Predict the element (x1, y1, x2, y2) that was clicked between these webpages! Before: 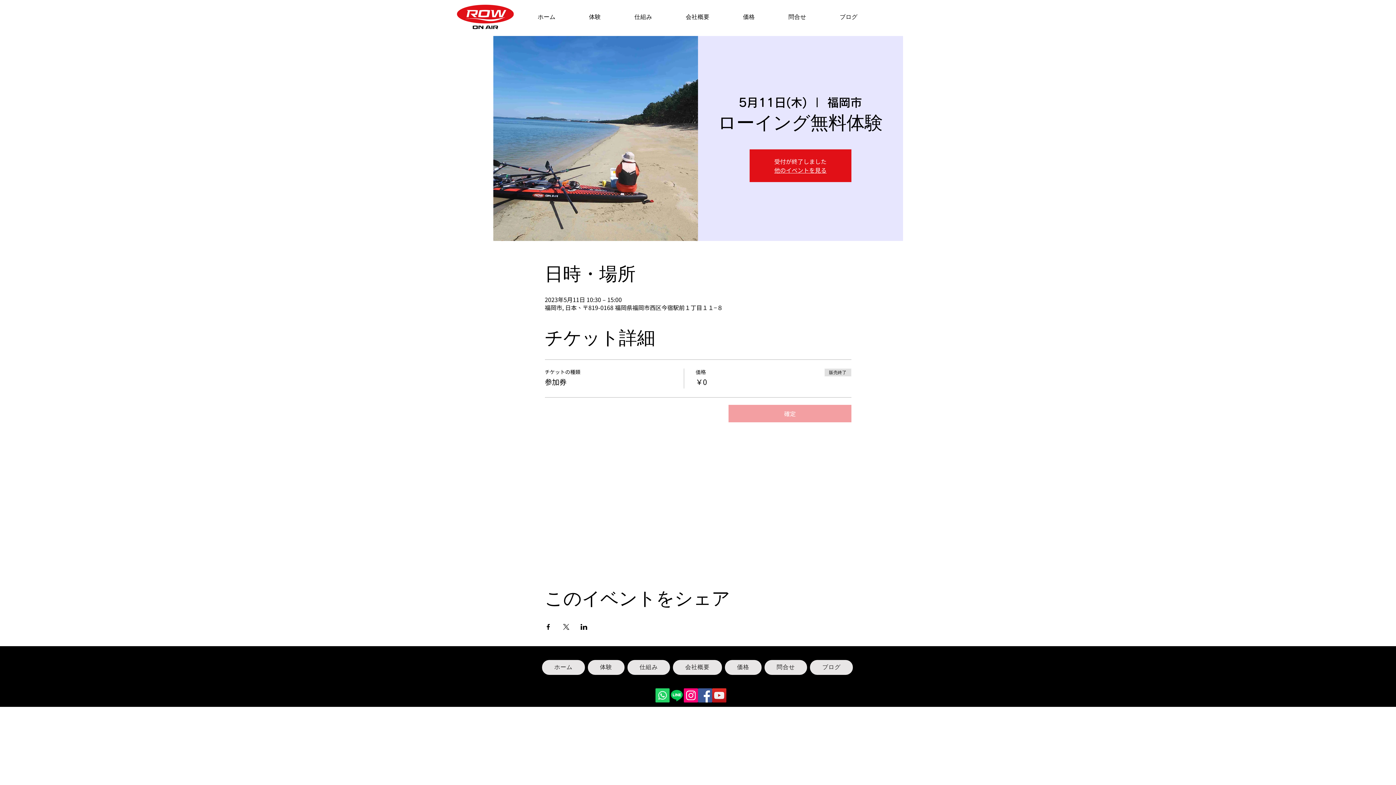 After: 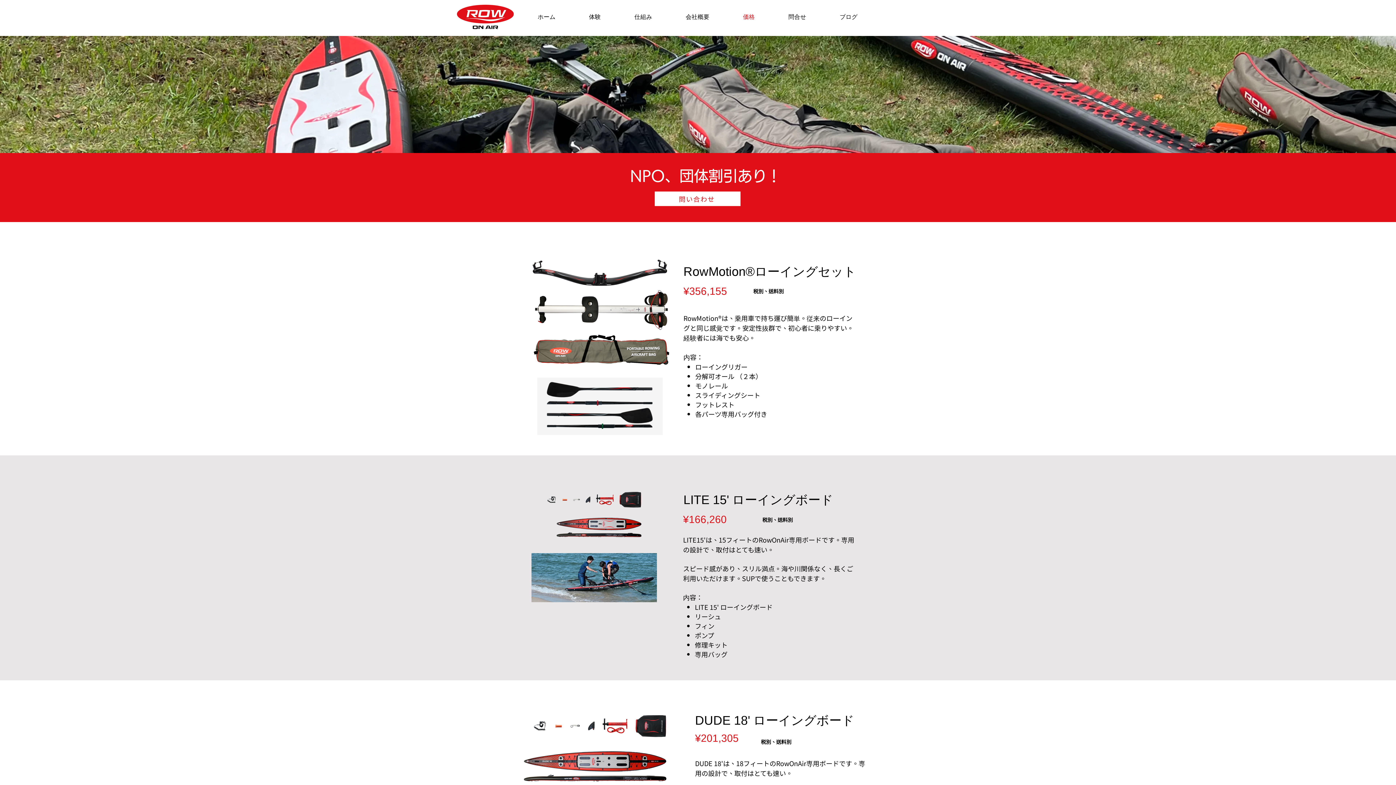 Action: label: 価格 bbox: (727, 4, 770, 29)